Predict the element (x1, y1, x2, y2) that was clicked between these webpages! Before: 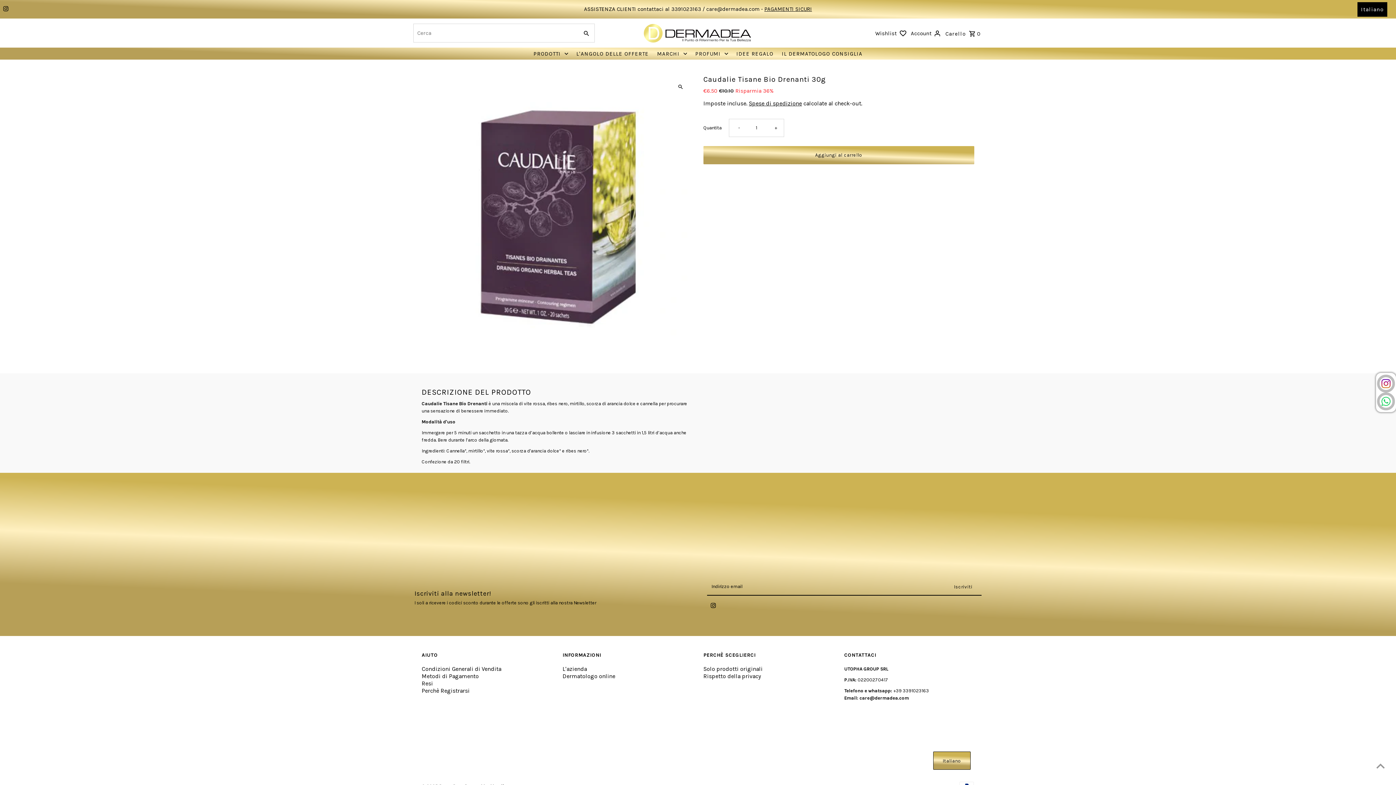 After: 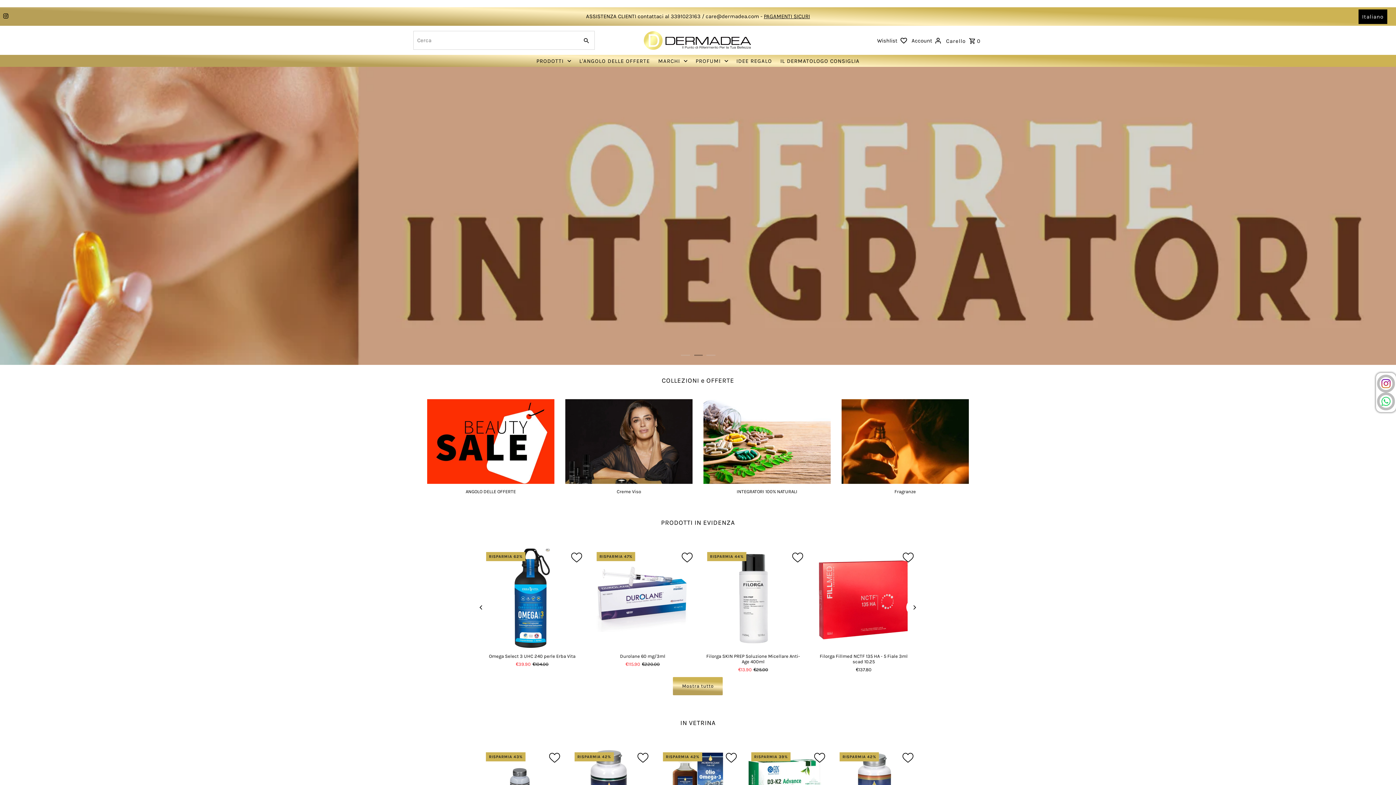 Action: bbox: (643, 23, 752, 43)